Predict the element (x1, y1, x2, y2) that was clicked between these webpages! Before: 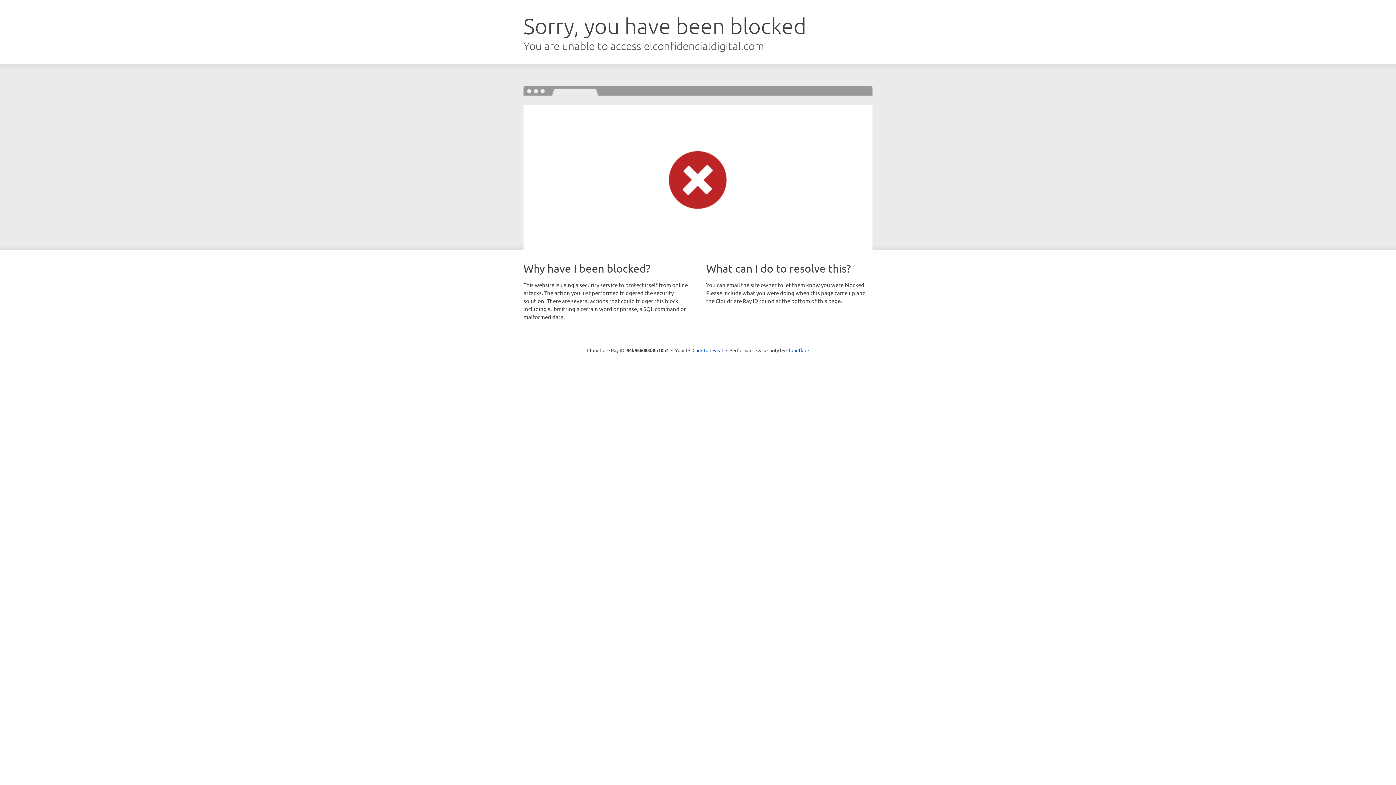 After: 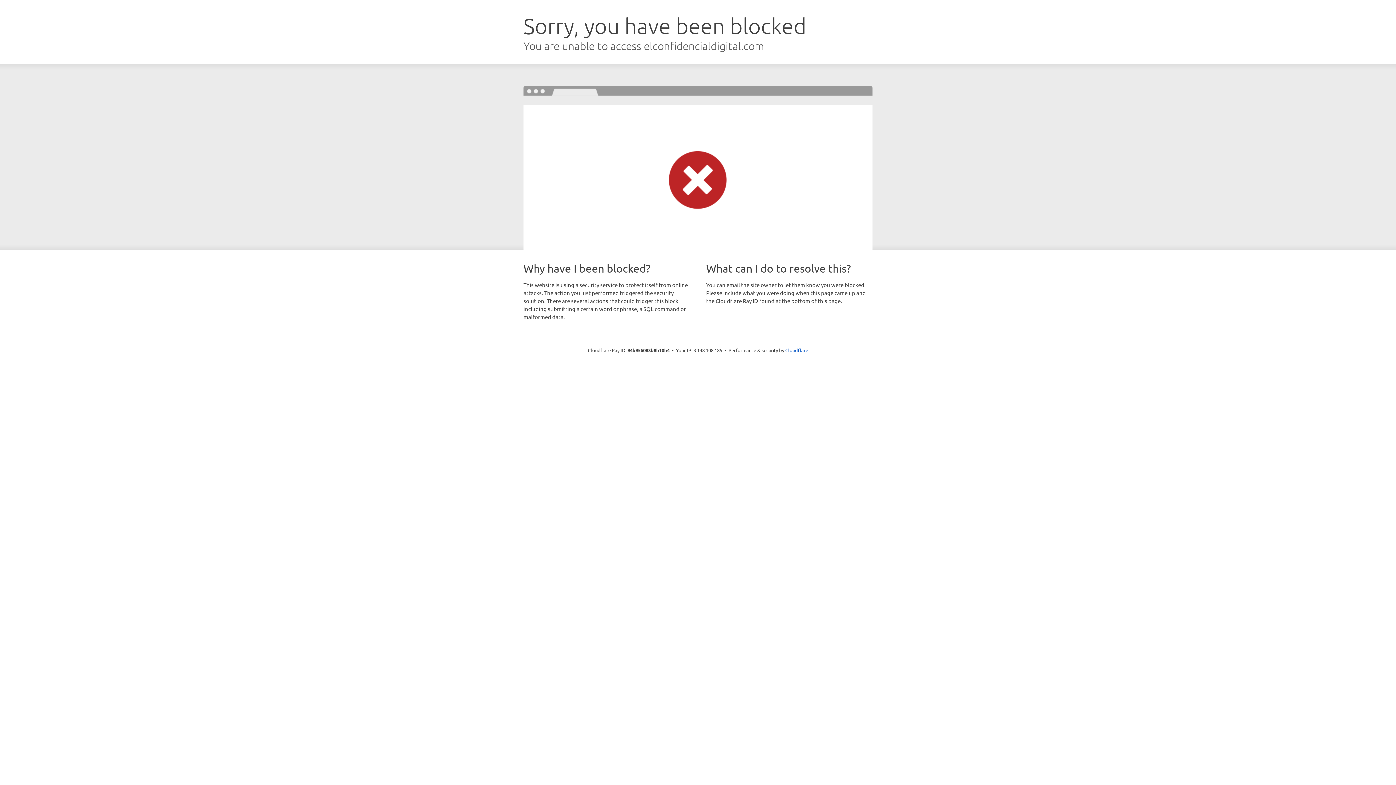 Action: bbox: (692, 346, 723, 353) label: Click to reveal